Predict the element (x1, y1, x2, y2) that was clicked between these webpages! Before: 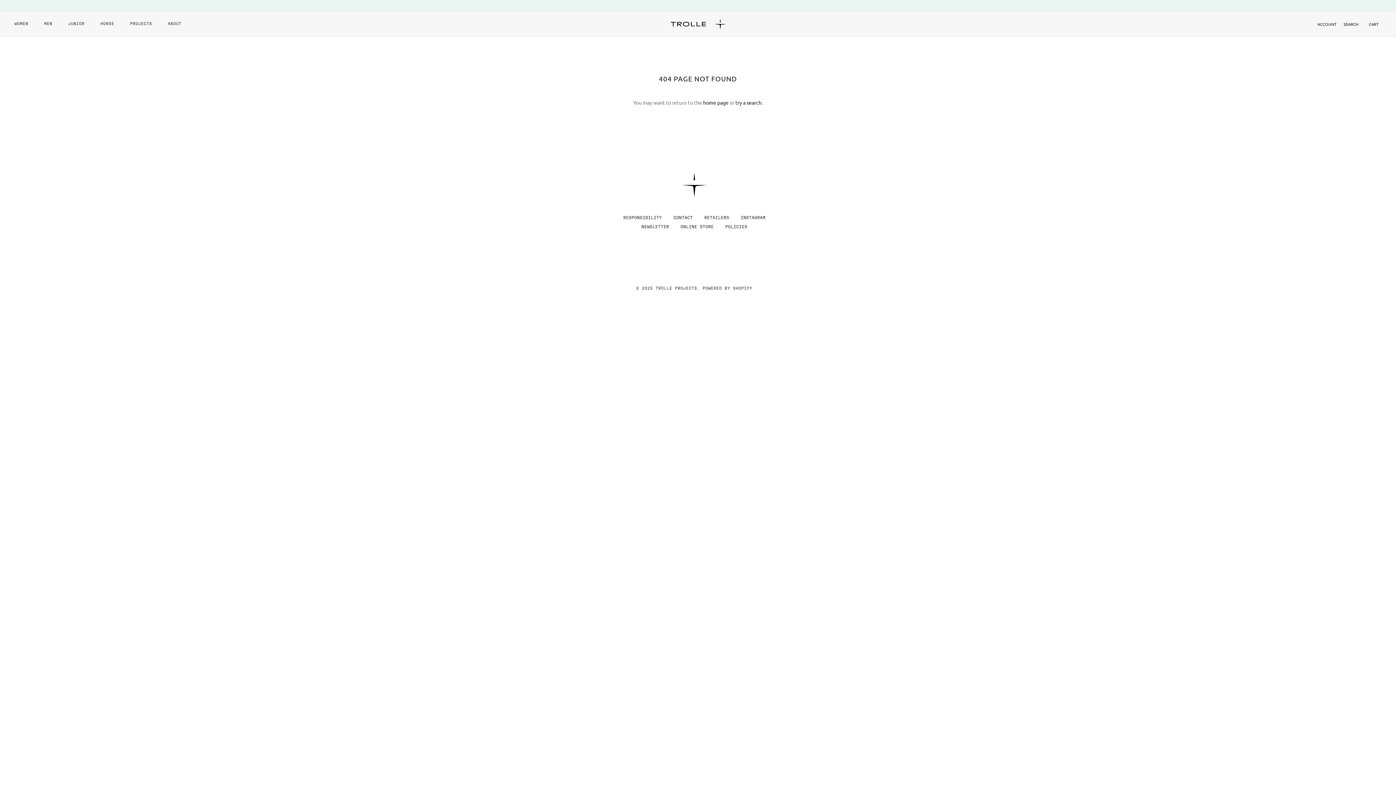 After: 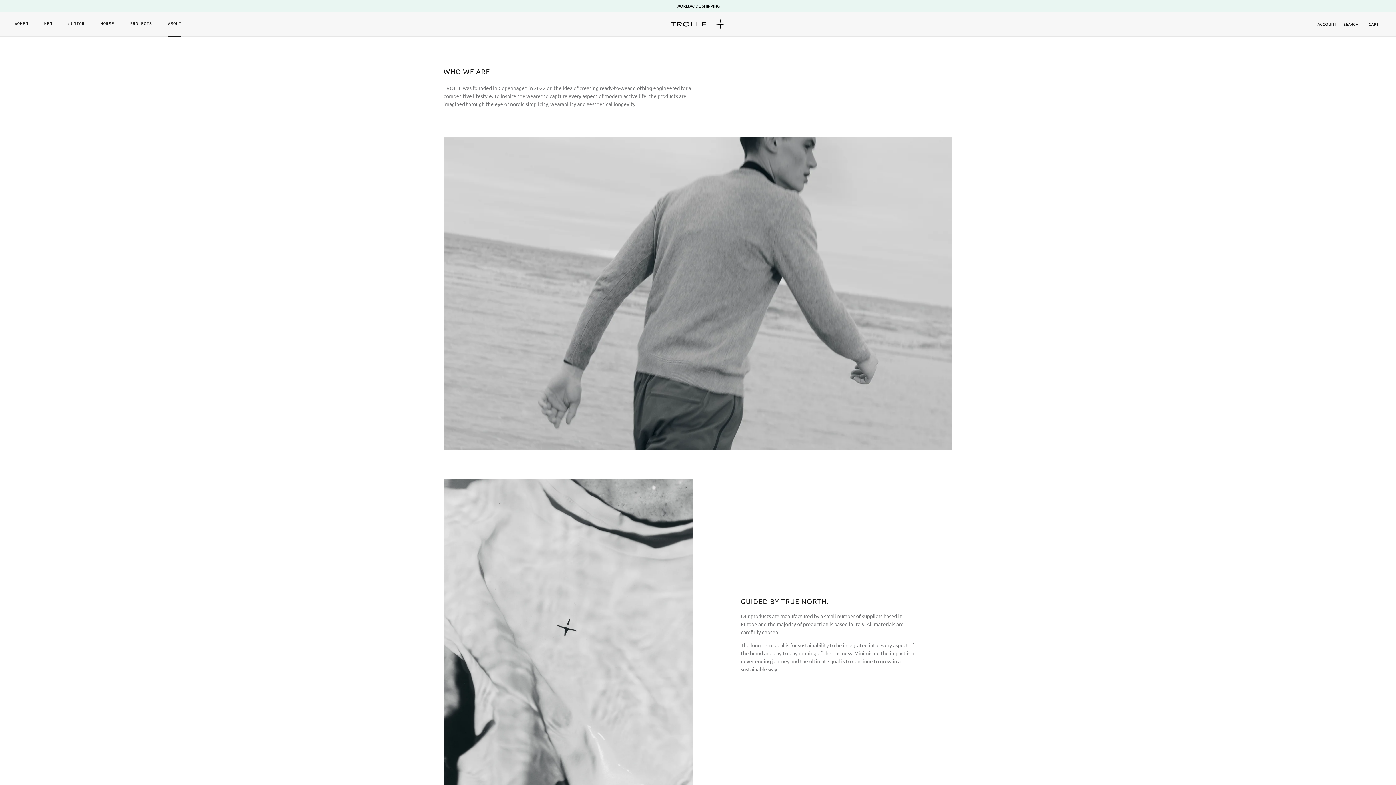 Action: bbox: (161, 13, 188, 35) label: ABOUT